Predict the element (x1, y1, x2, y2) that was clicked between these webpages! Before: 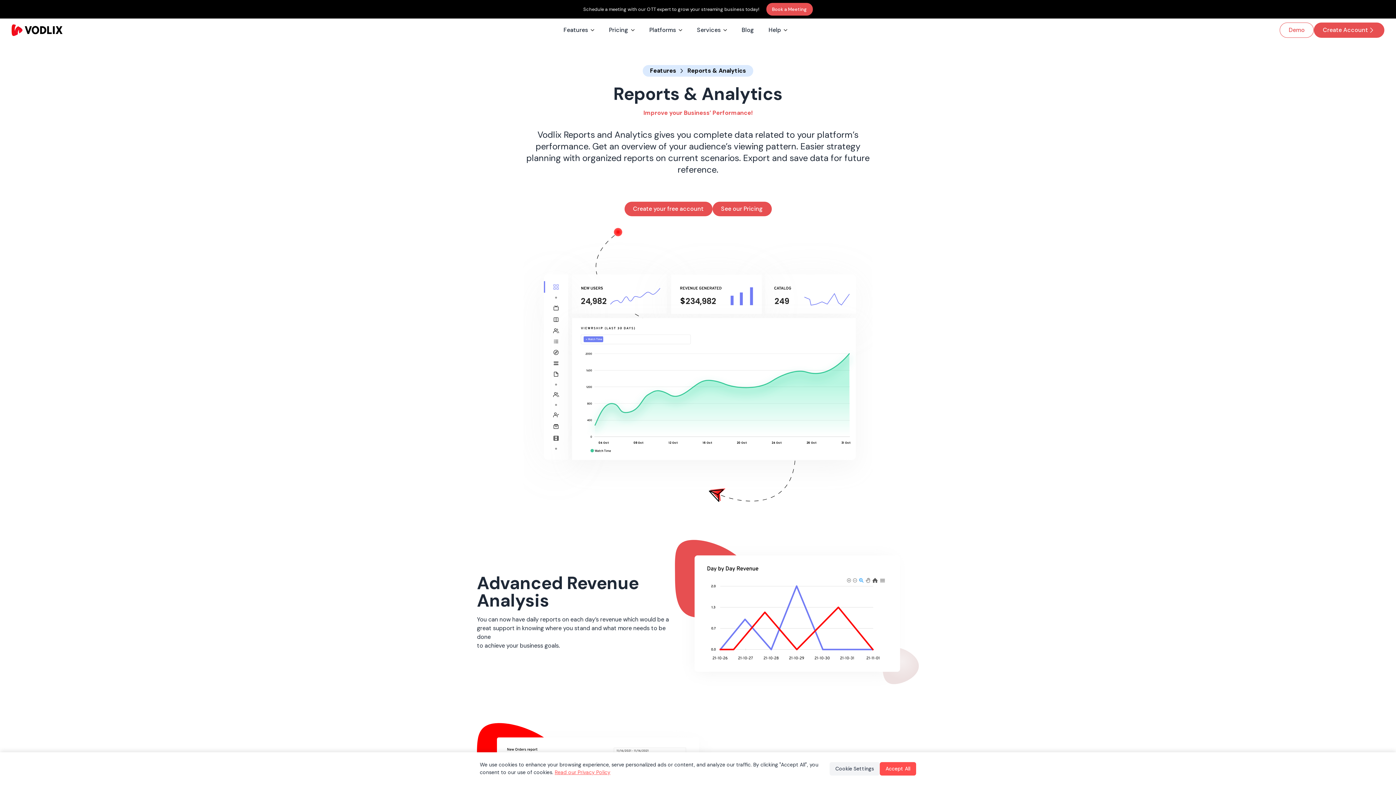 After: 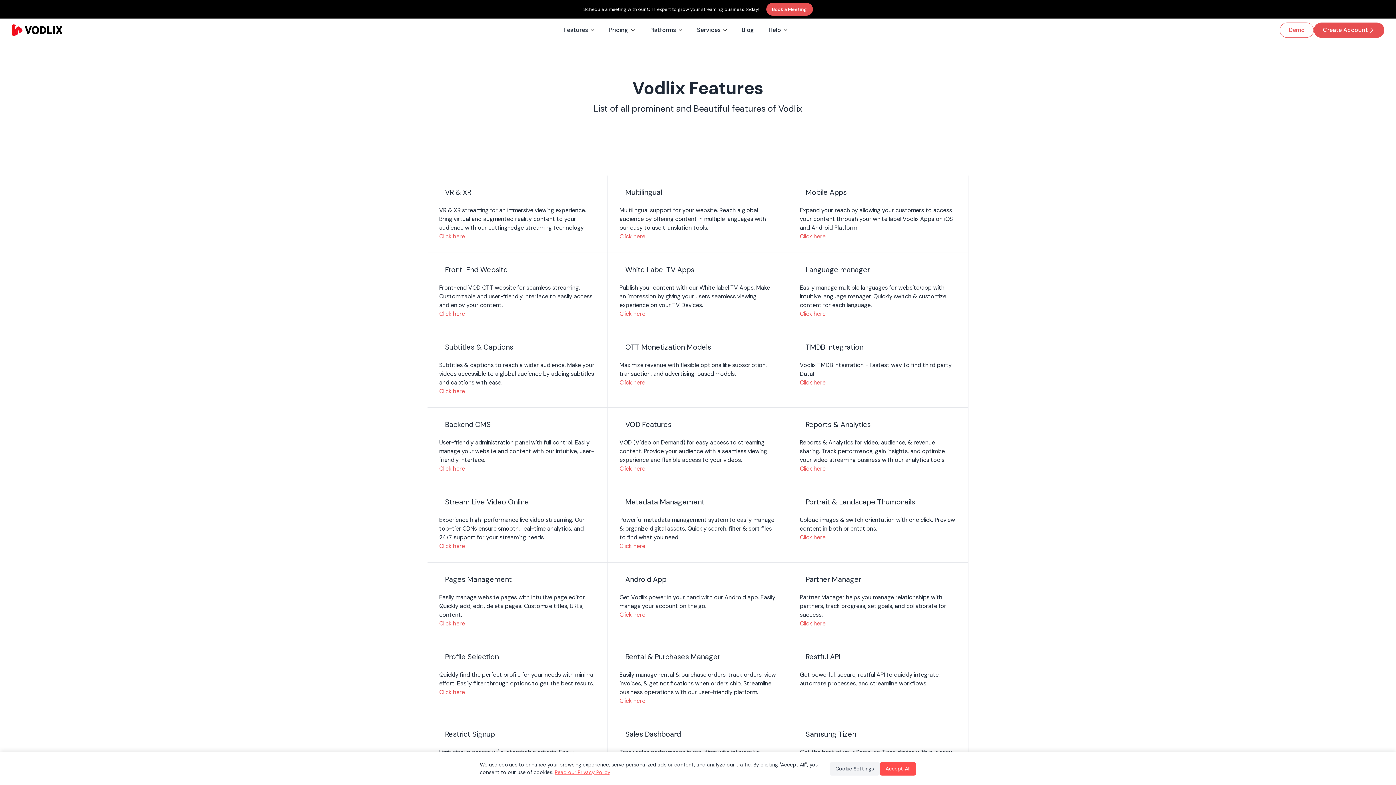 Action: label: Features bbox: (559, 22, 598, 37)